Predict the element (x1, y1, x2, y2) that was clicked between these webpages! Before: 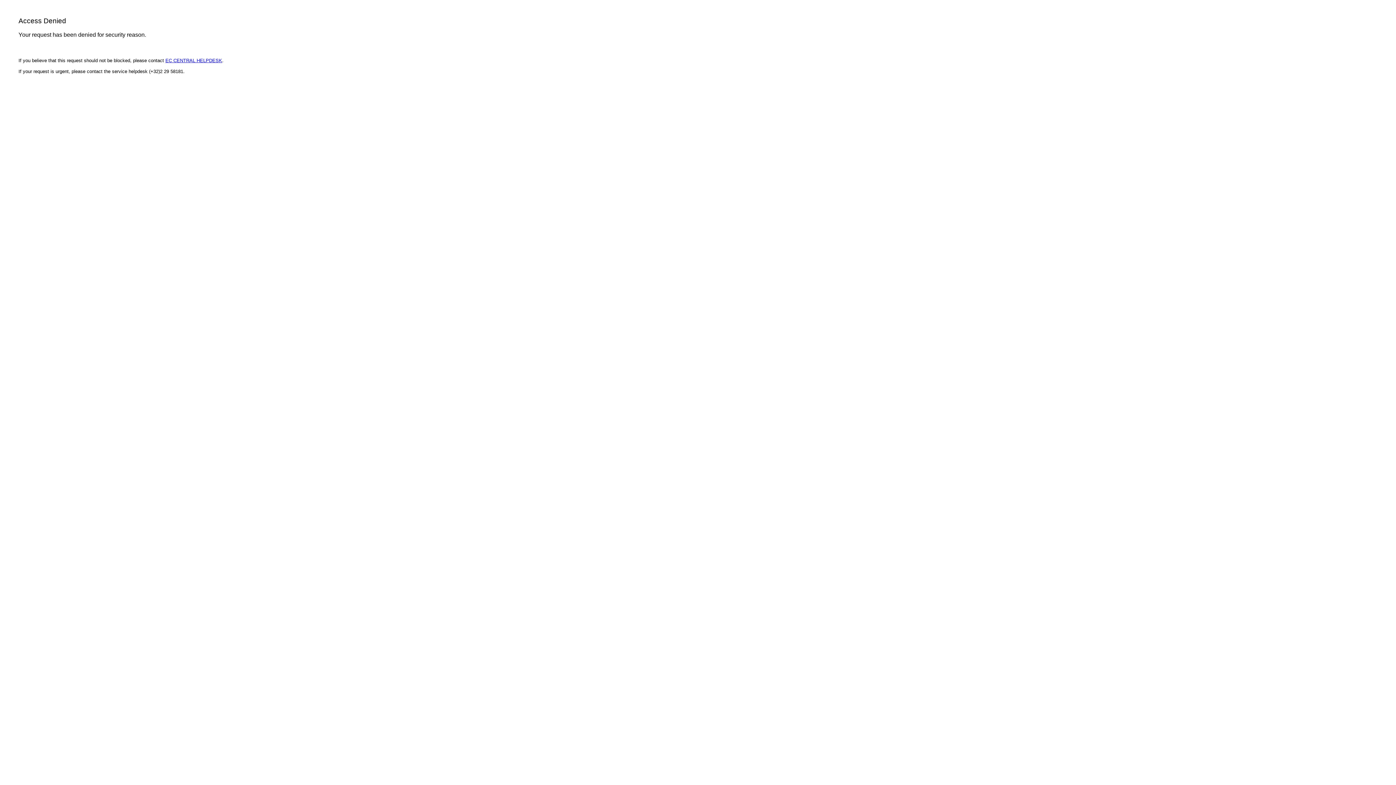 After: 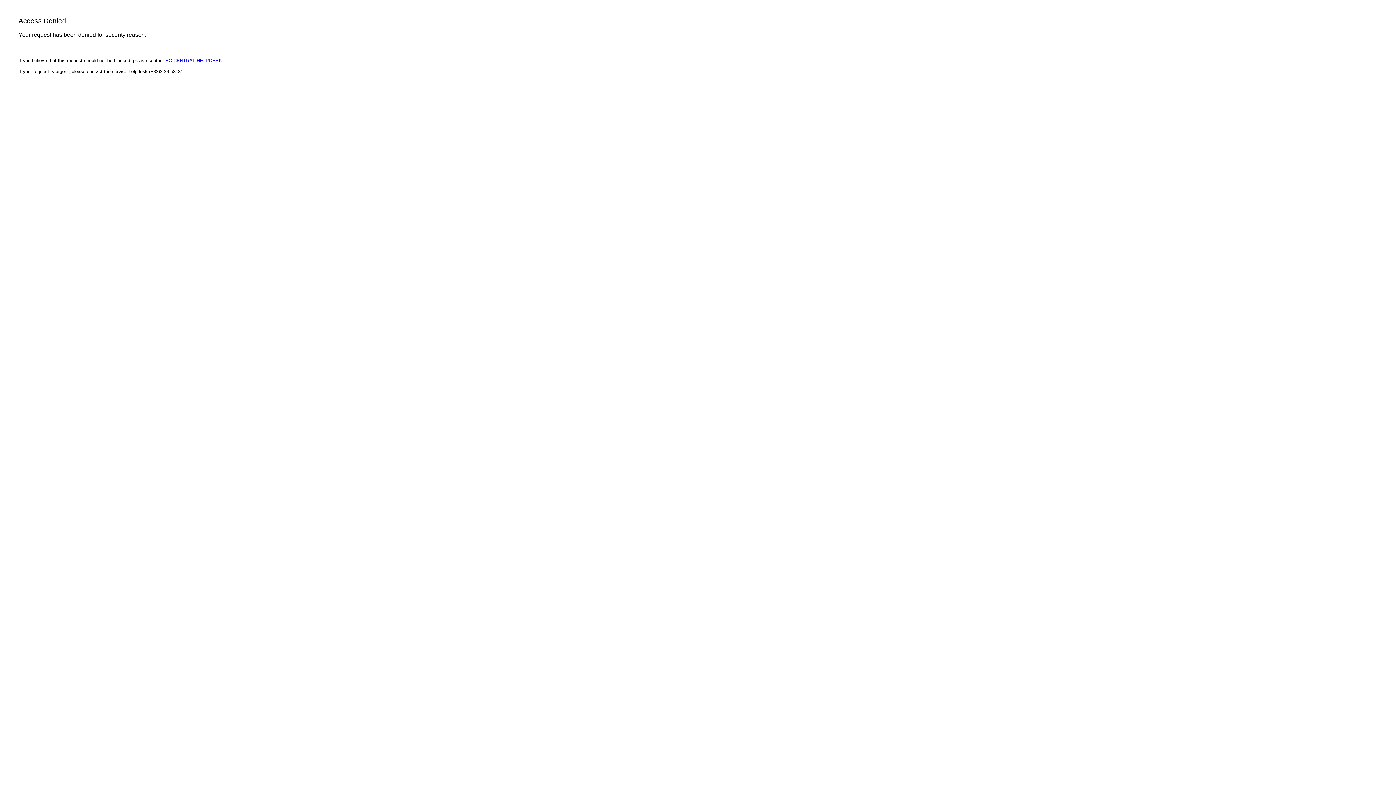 Action: label: EC CENTRAL HELPDESK bbox: (165, 57, 222, 63)